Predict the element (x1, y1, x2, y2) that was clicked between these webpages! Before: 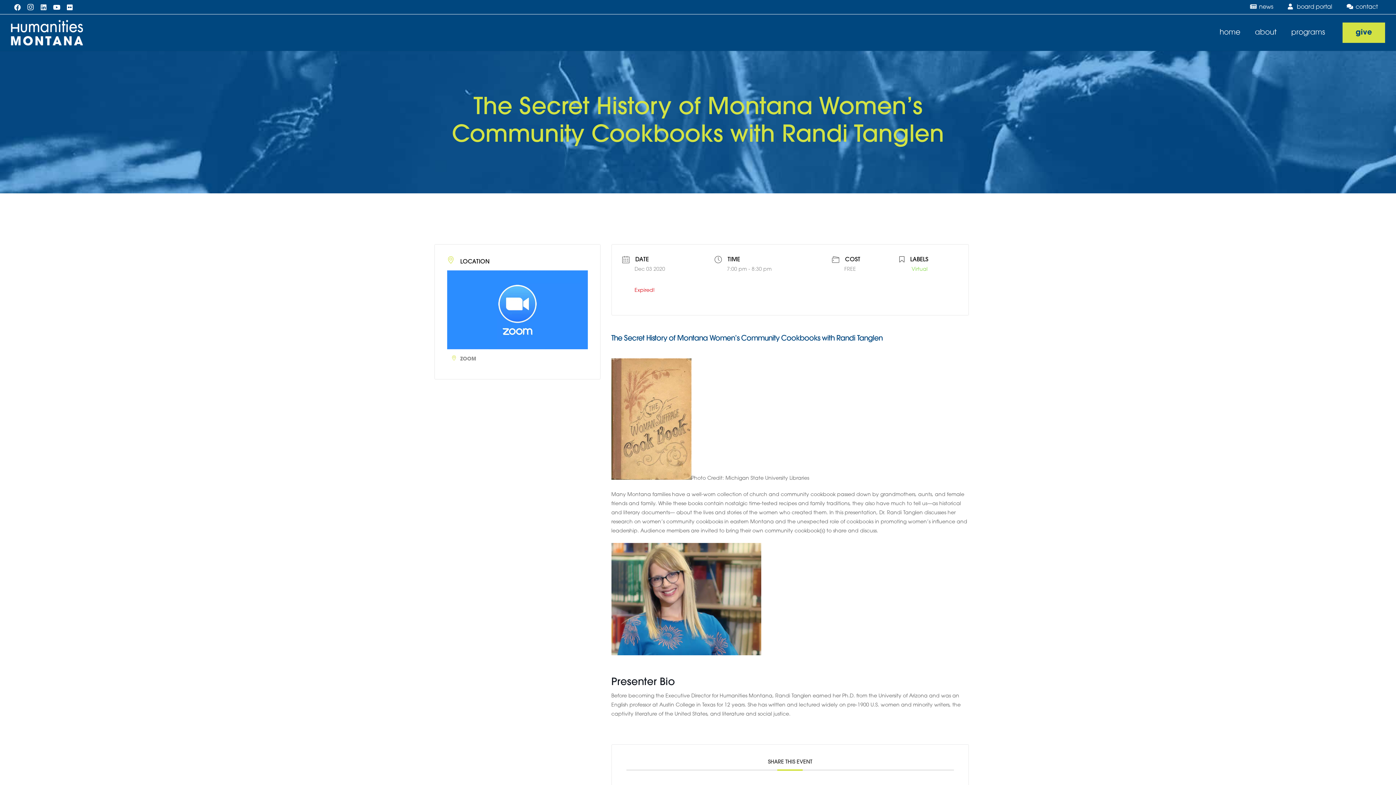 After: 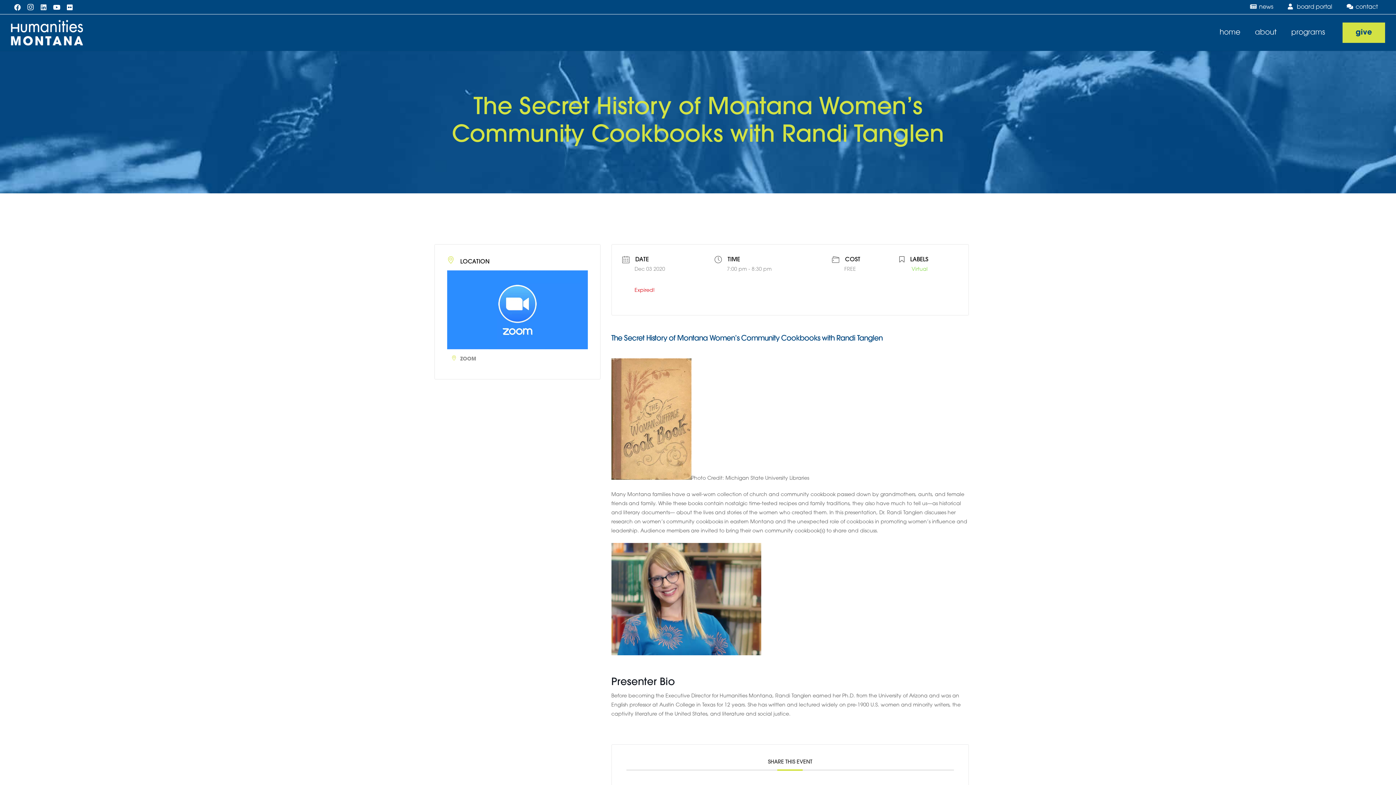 Action: label: LinkedIn bbox: (37, 0, 50, 13)